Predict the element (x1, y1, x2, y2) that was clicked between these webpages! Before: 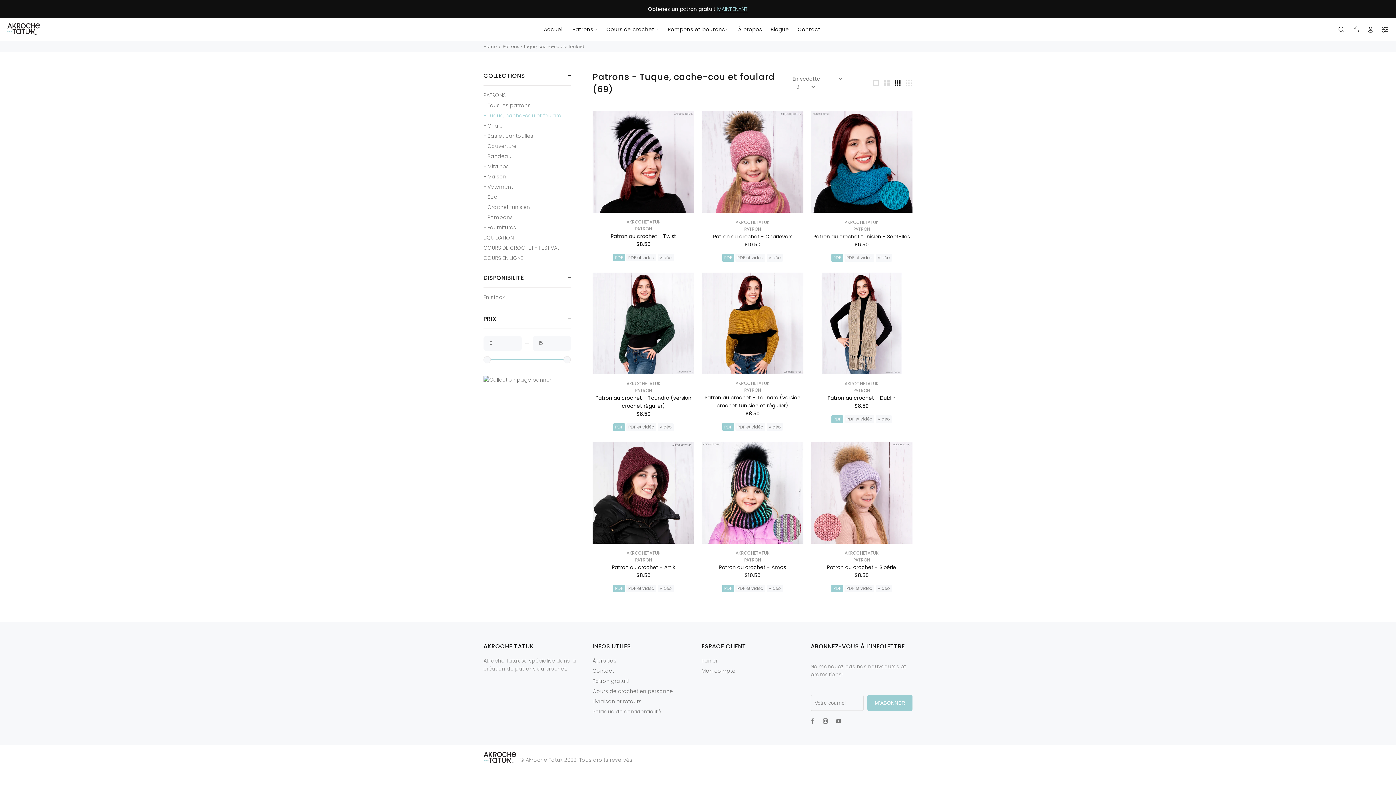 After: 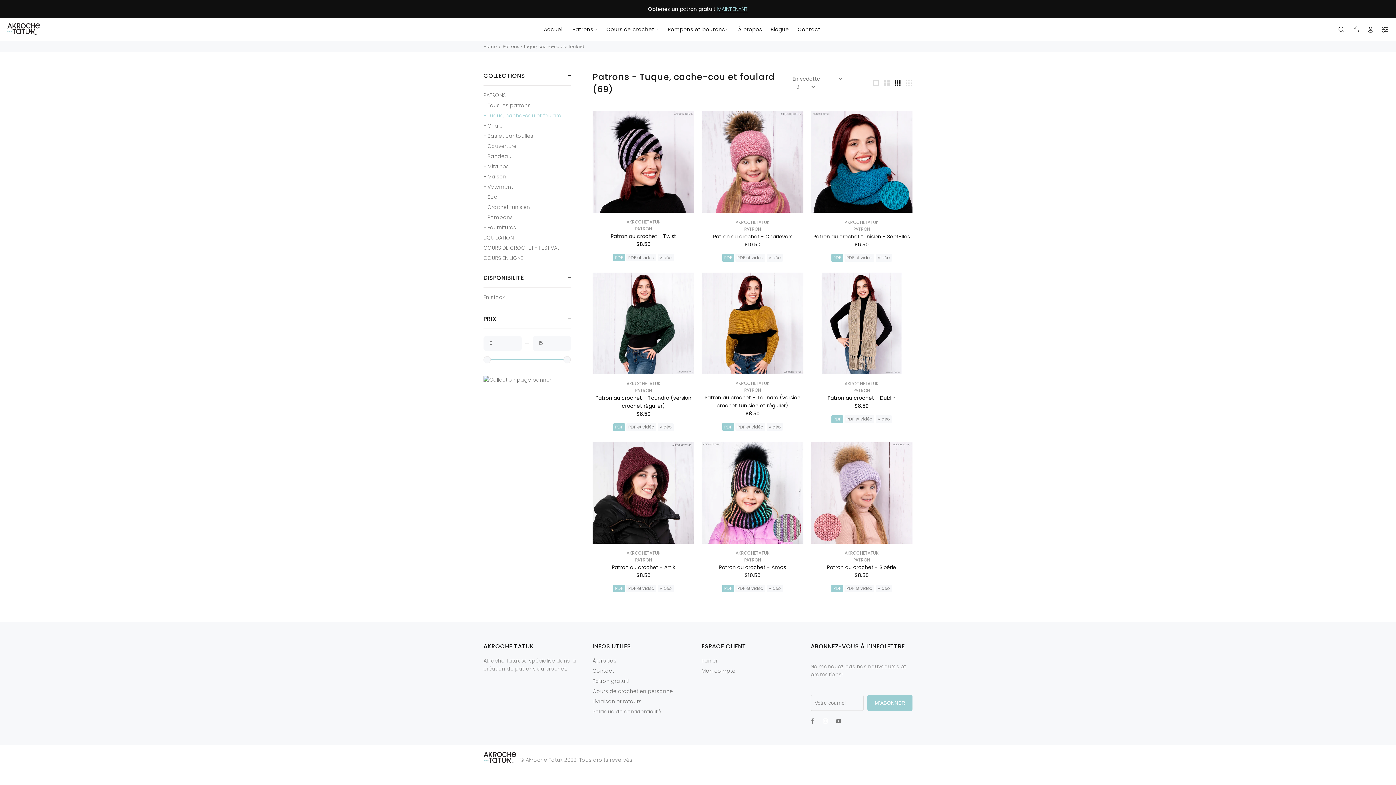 Action: bbox: (821, 716, 830, 726)